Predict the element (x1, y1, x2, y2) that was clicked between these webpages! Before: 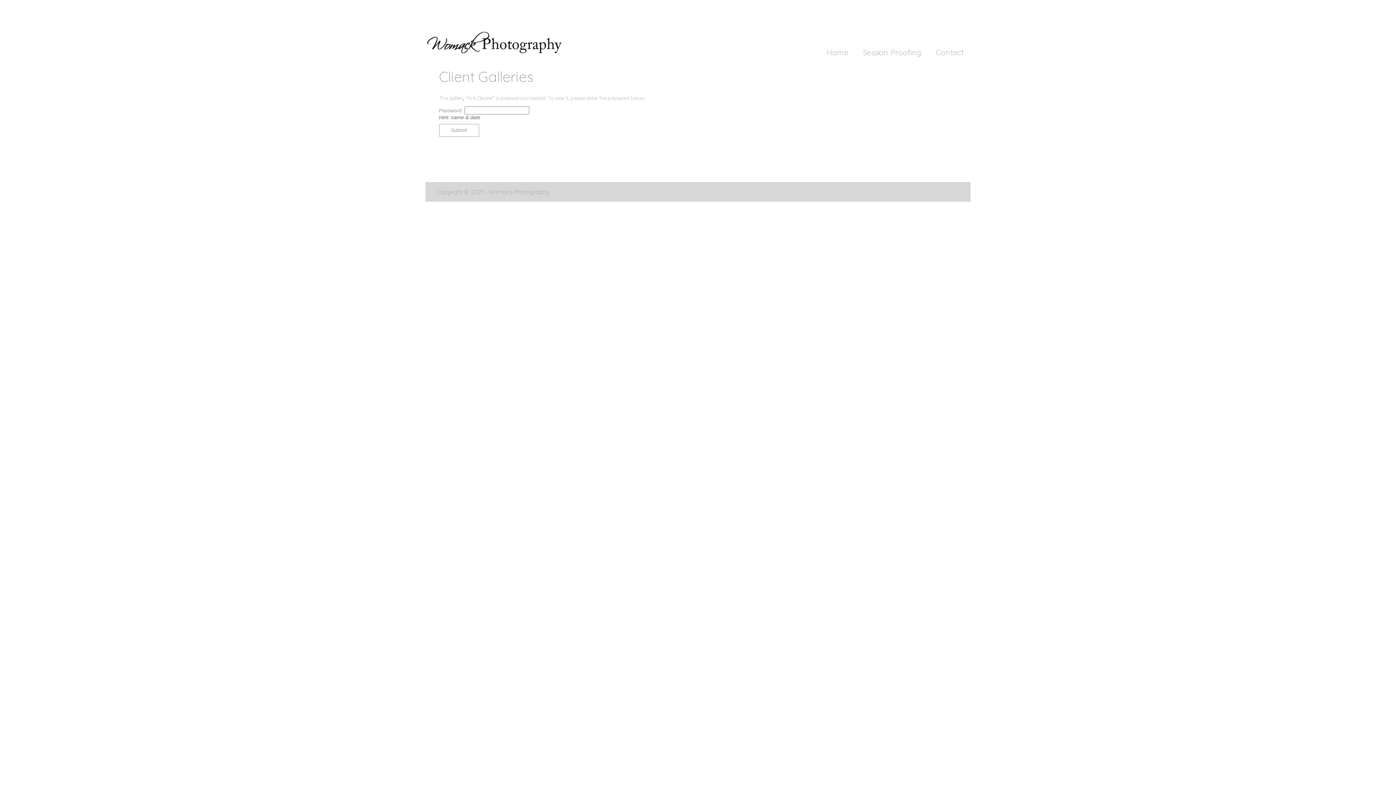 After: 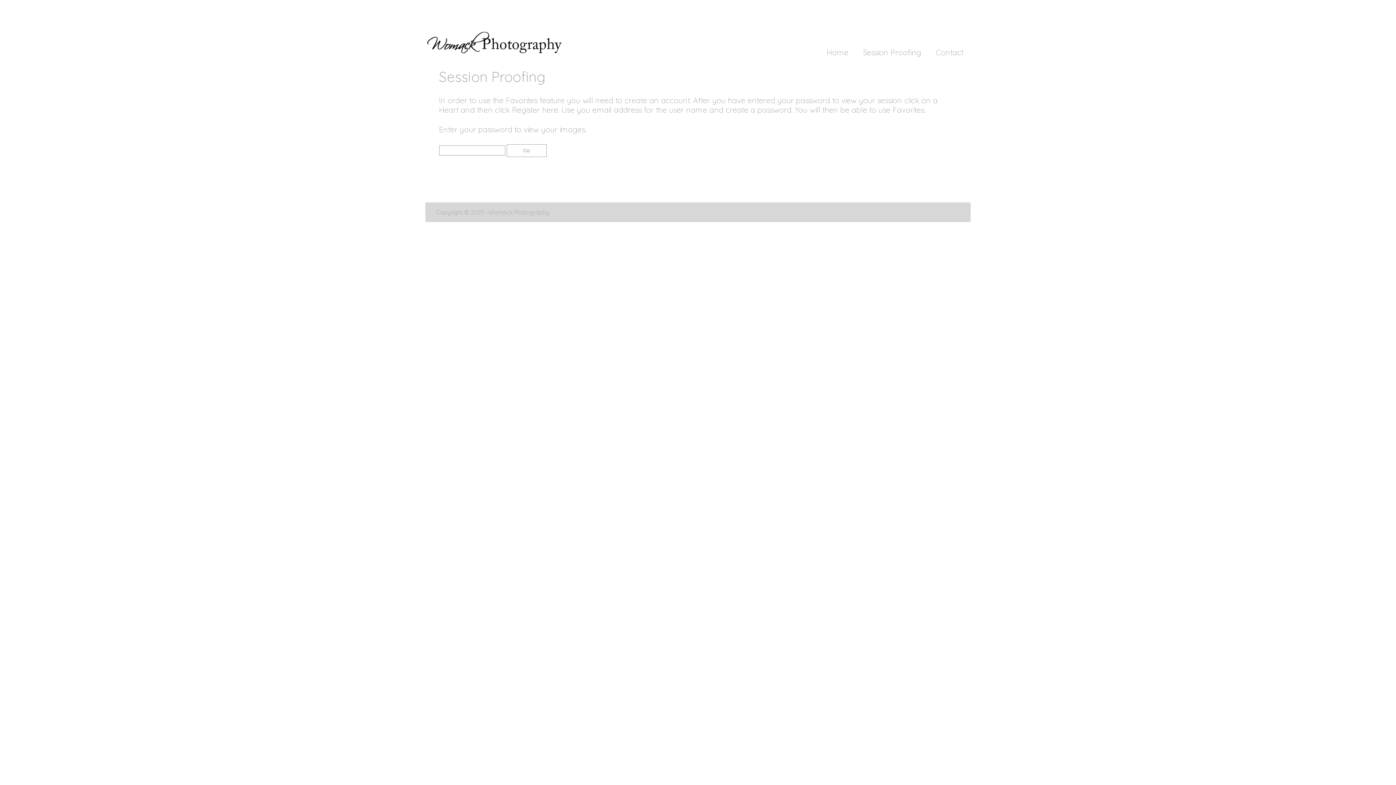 Action: bbox: (856, 46, 928, 58) label: Session Proofing